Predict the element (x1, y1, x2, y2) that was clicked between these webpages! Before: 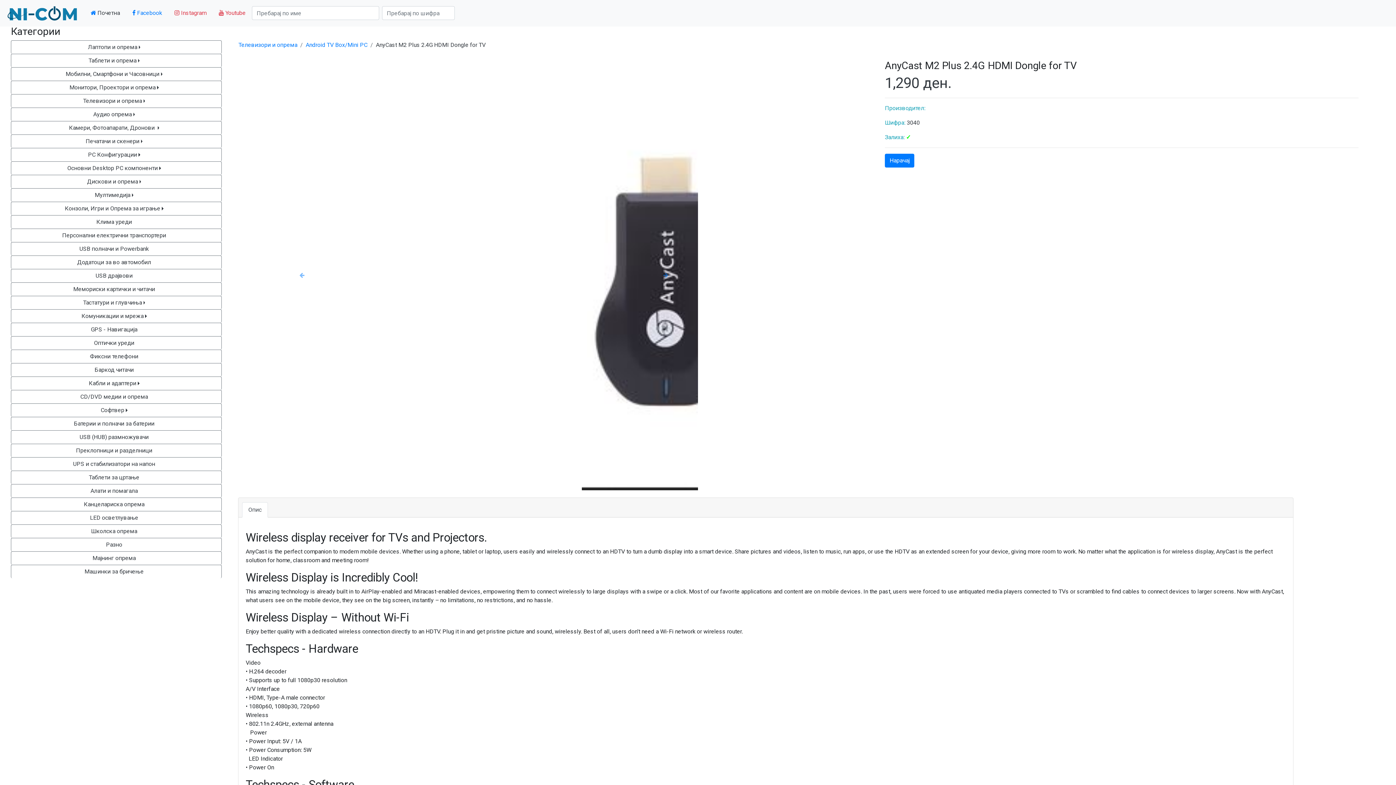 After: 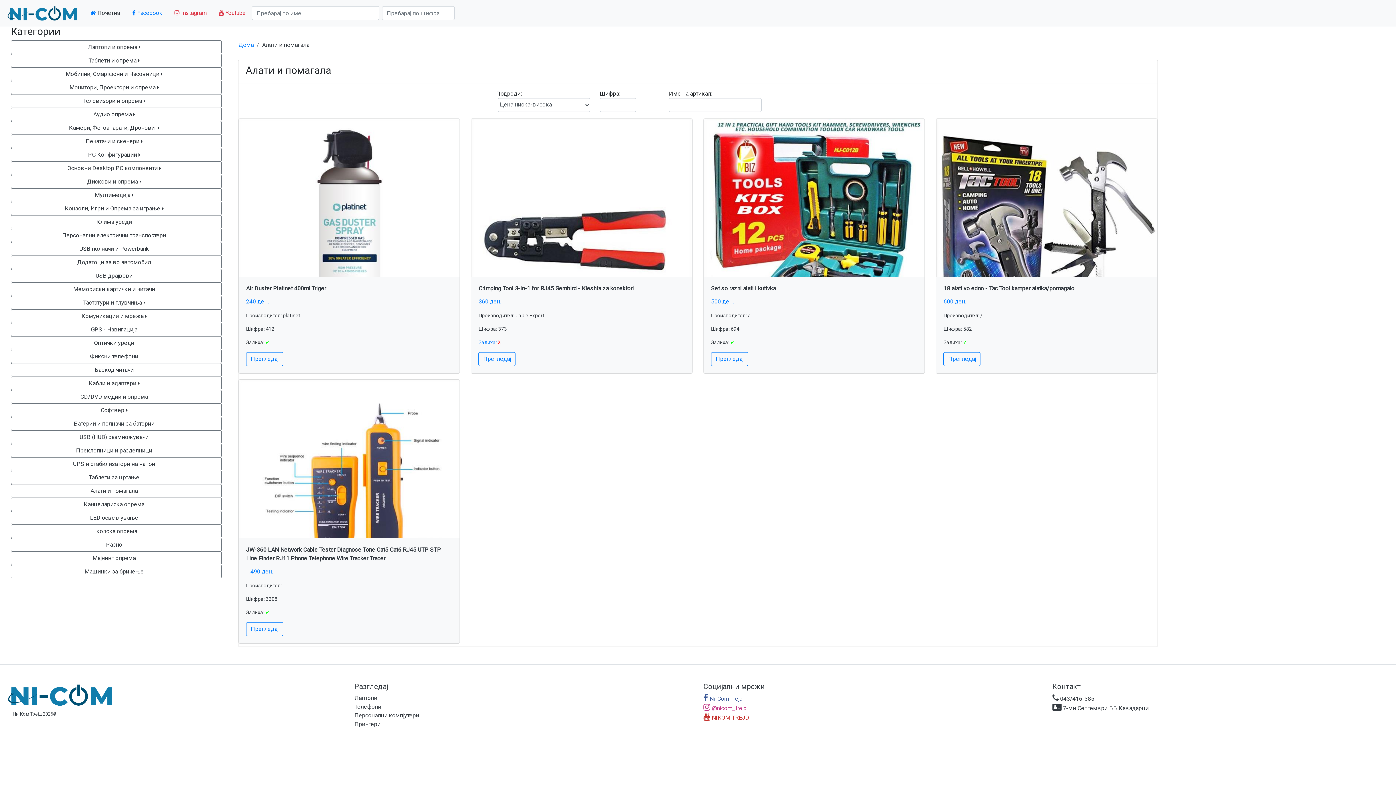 Action: label: Алати и помагала bbox: (11, 486, 217, 495)